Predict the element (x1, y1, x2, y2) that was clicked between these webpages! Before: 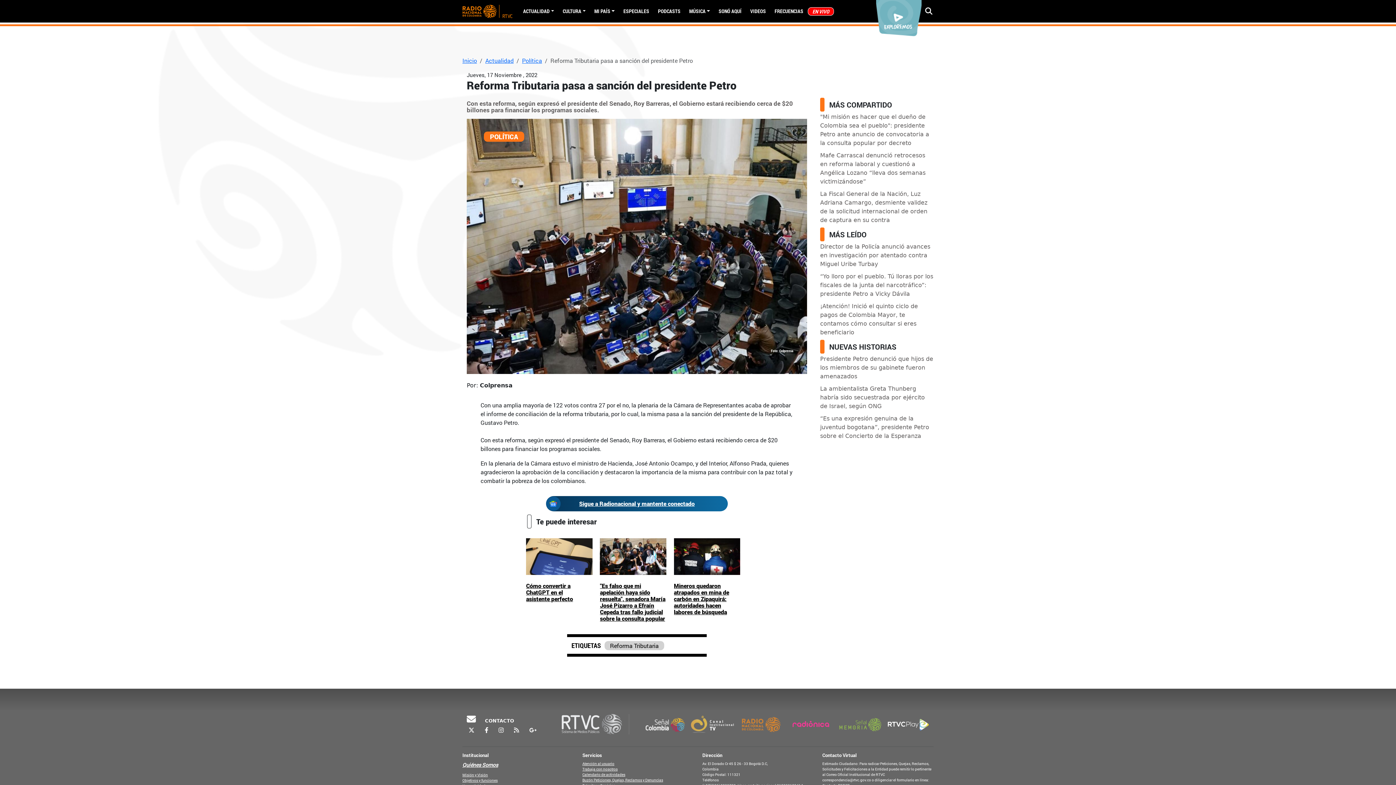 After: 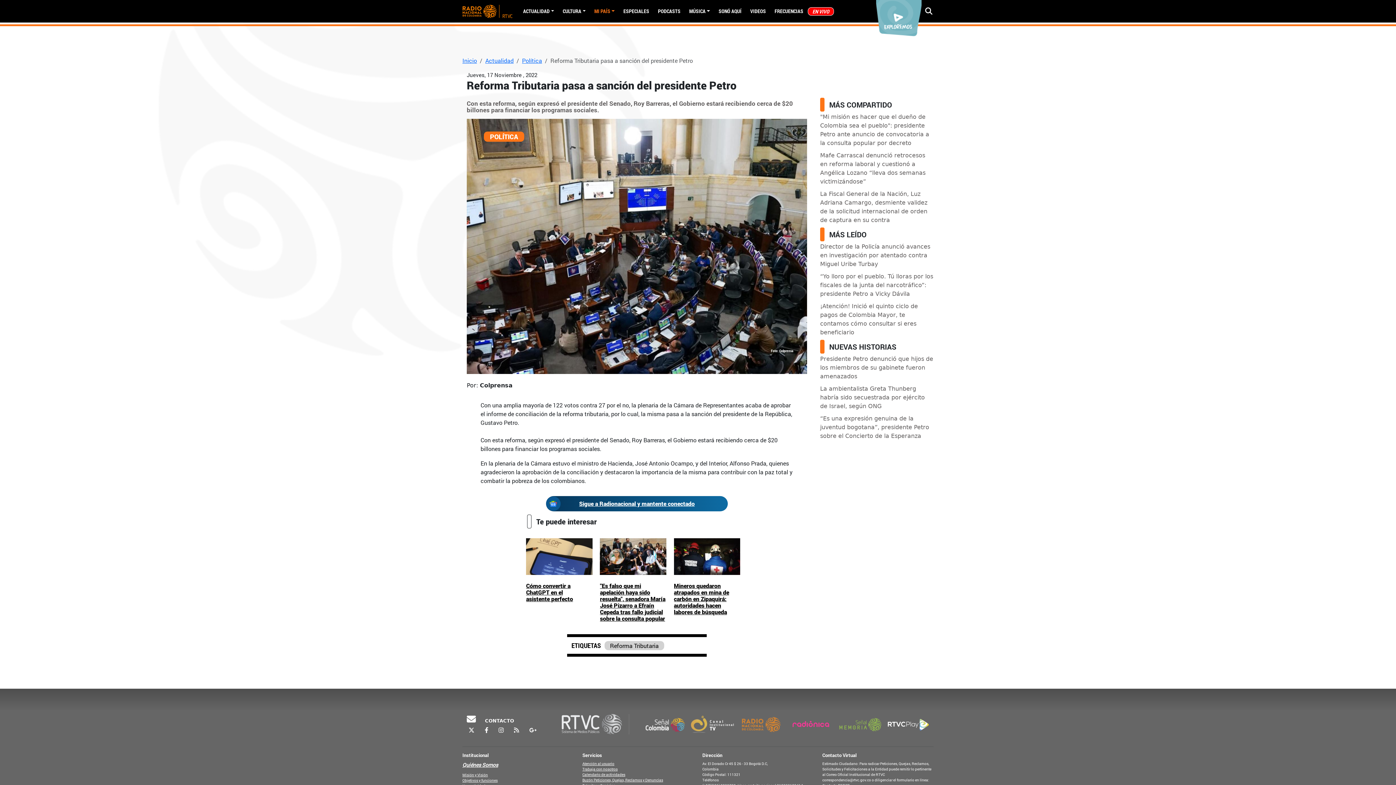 Action: bbox: (590, 7, 619, 14) label: MI PAÍS